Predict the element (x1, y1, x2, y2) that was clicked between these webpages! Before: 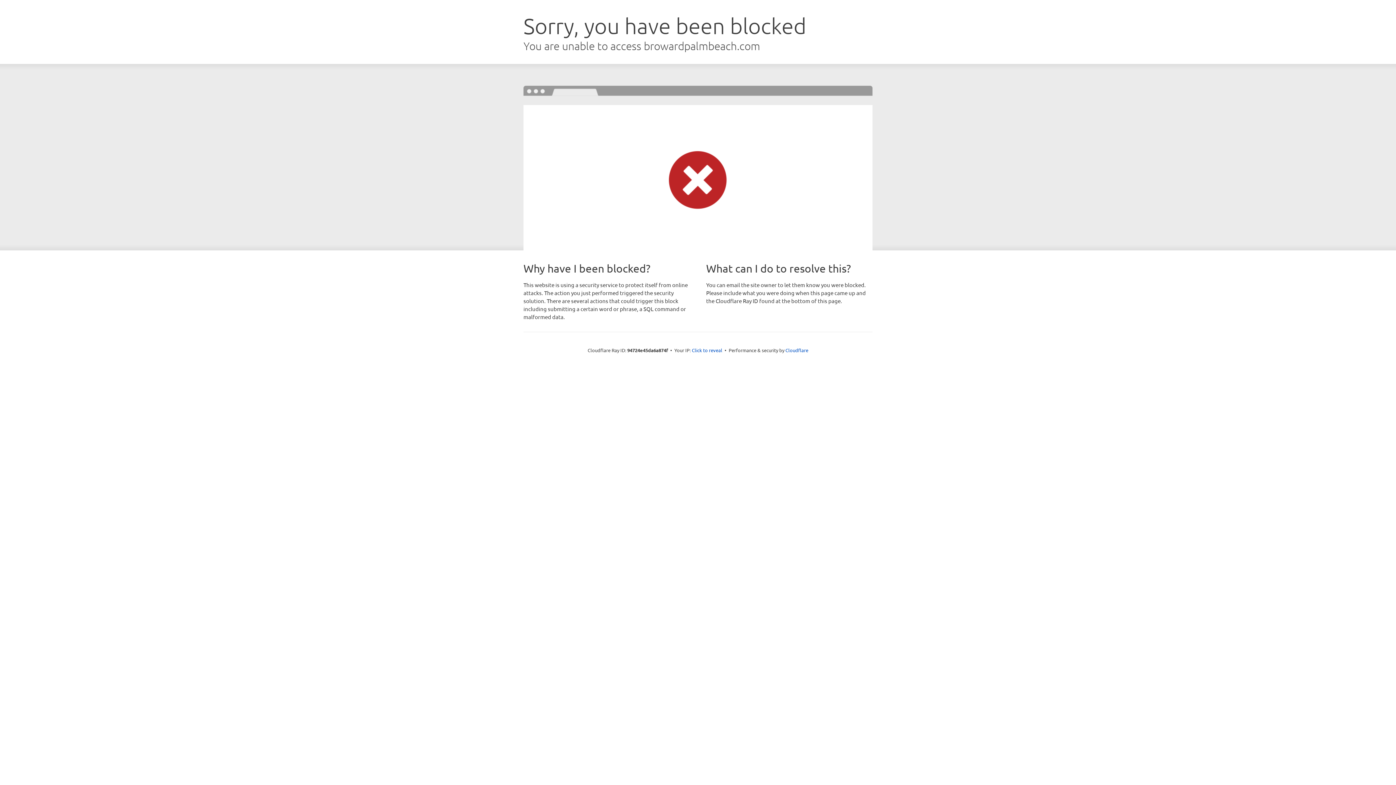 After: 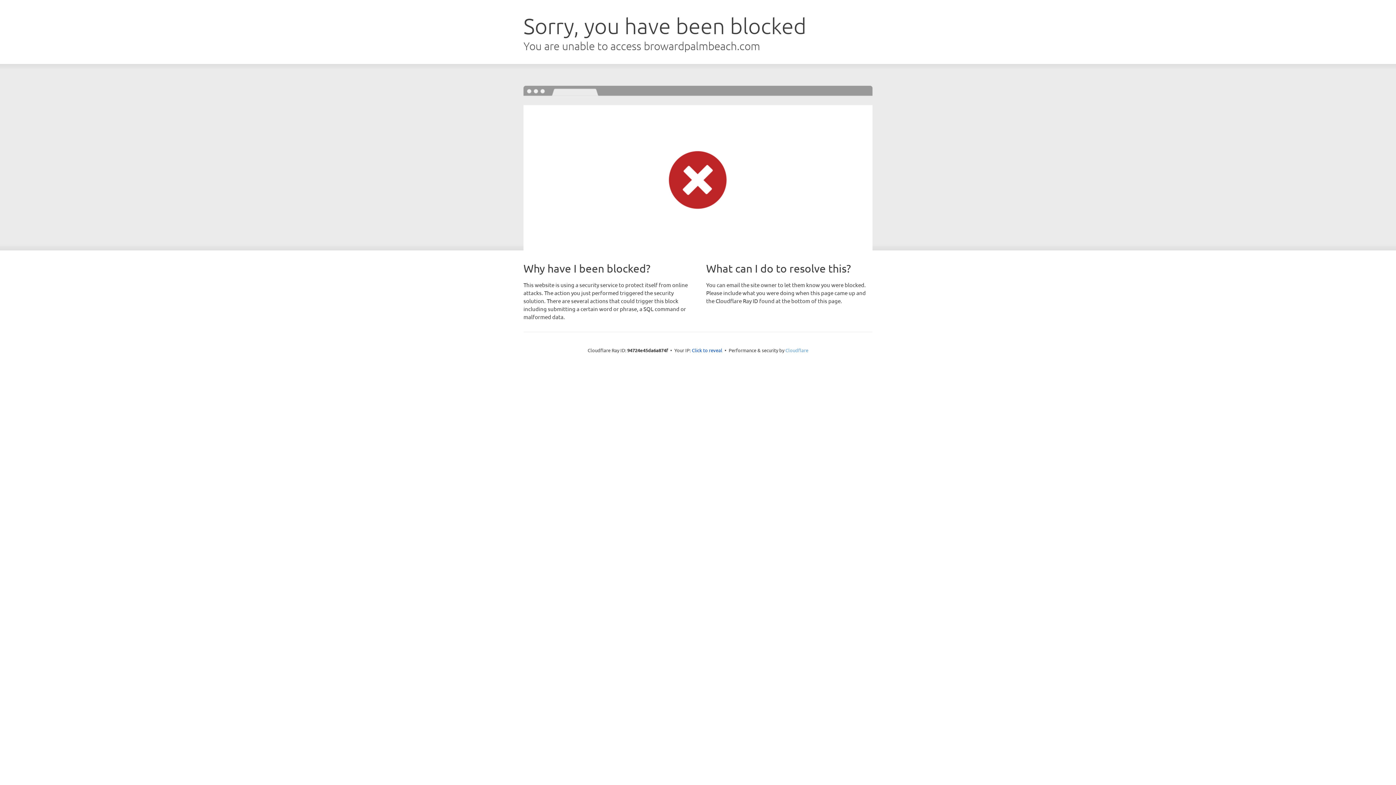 Action: bbox: (785, 347, 808, 353) label: Cloudflare